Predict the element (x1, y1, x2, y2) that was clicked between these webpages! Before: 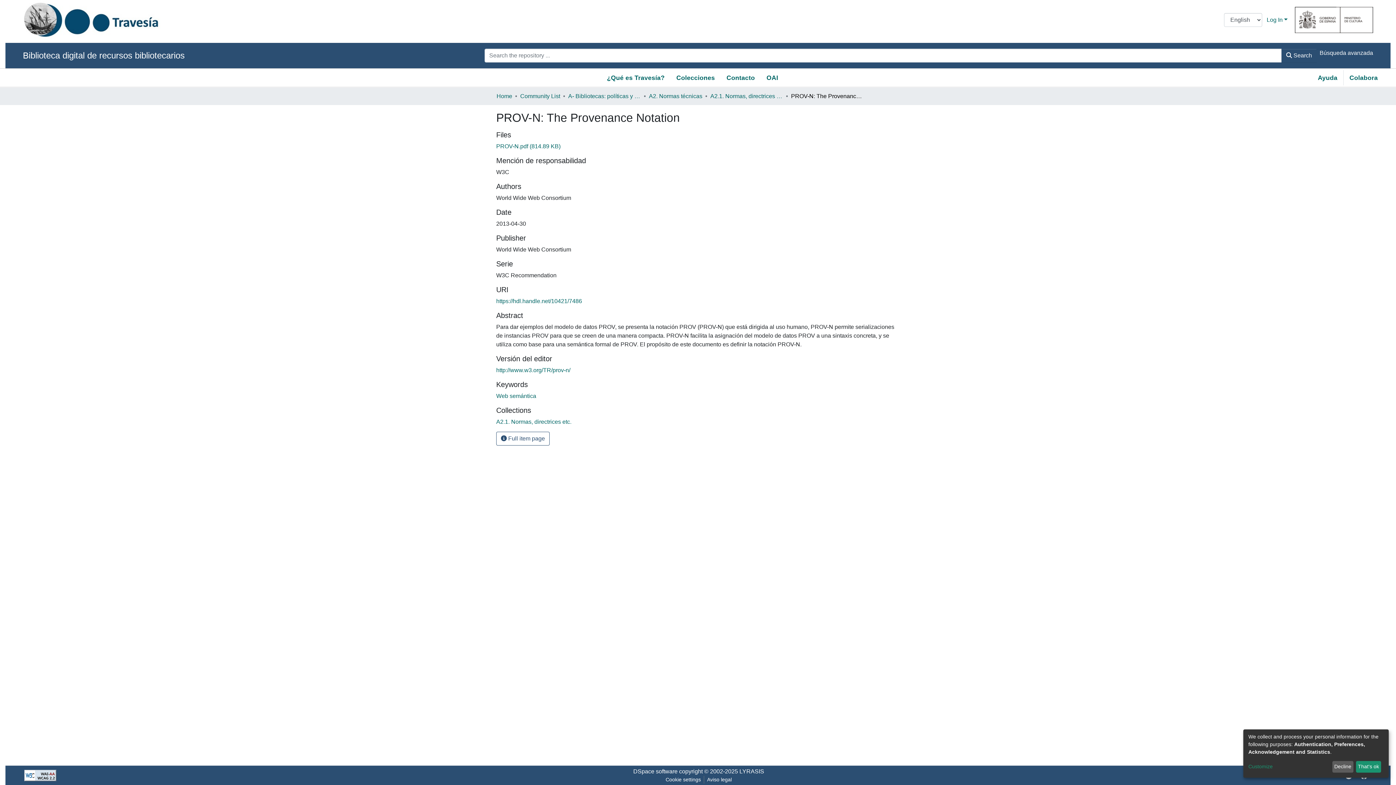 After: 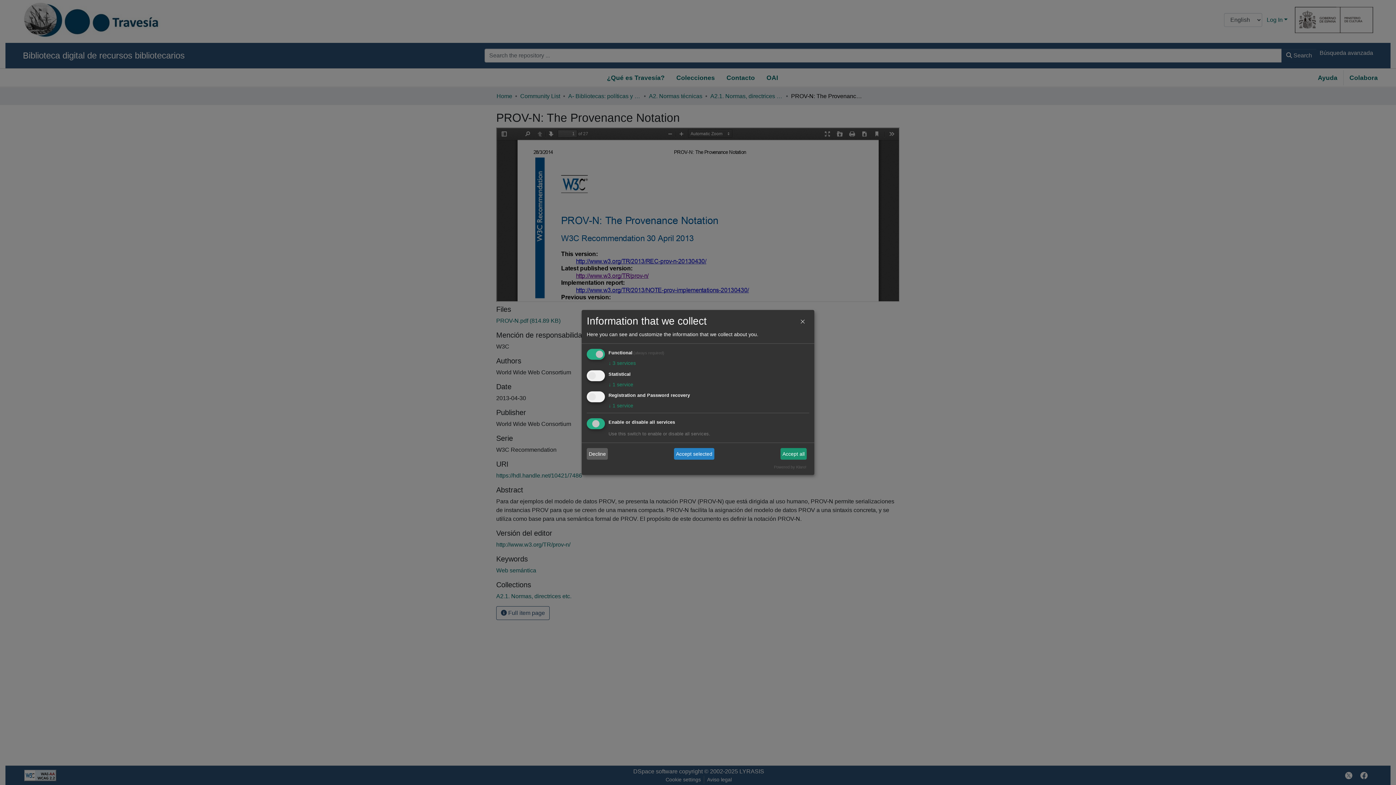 Action: bbox: (1248, 763, 1330, 771) label: Customize